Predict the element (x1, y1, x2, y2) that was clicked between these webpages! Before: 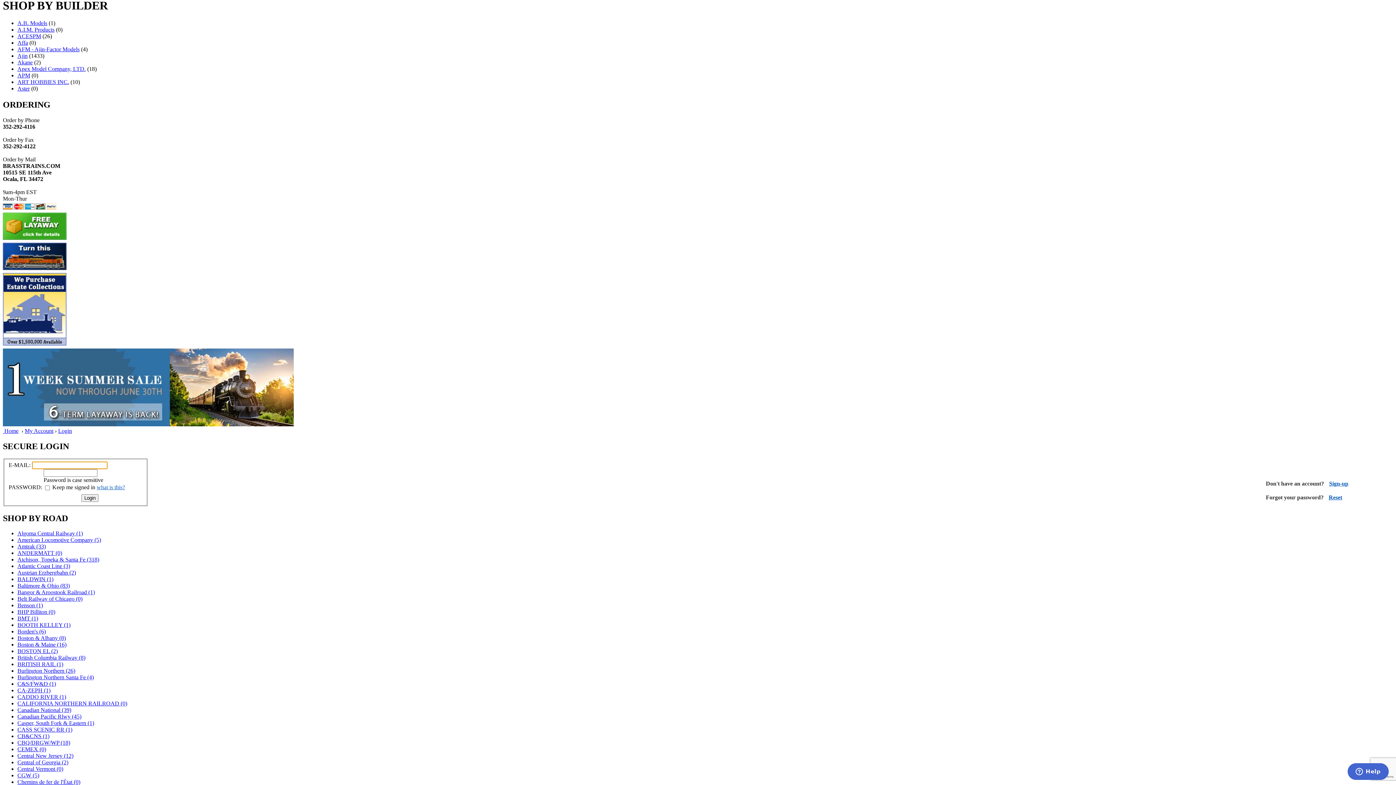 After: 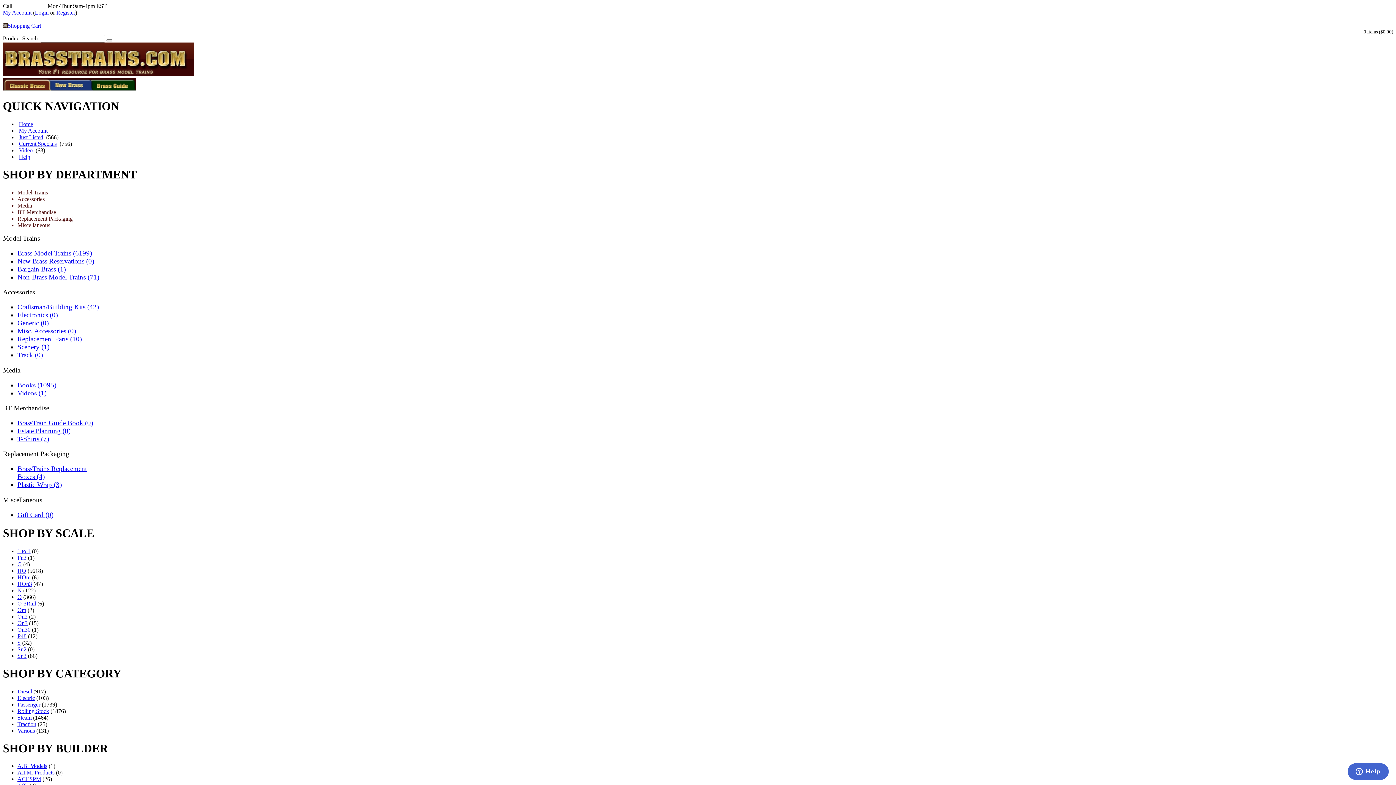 Action: bbox: (17, 576, 53, 582) label: BALDWIN (1)